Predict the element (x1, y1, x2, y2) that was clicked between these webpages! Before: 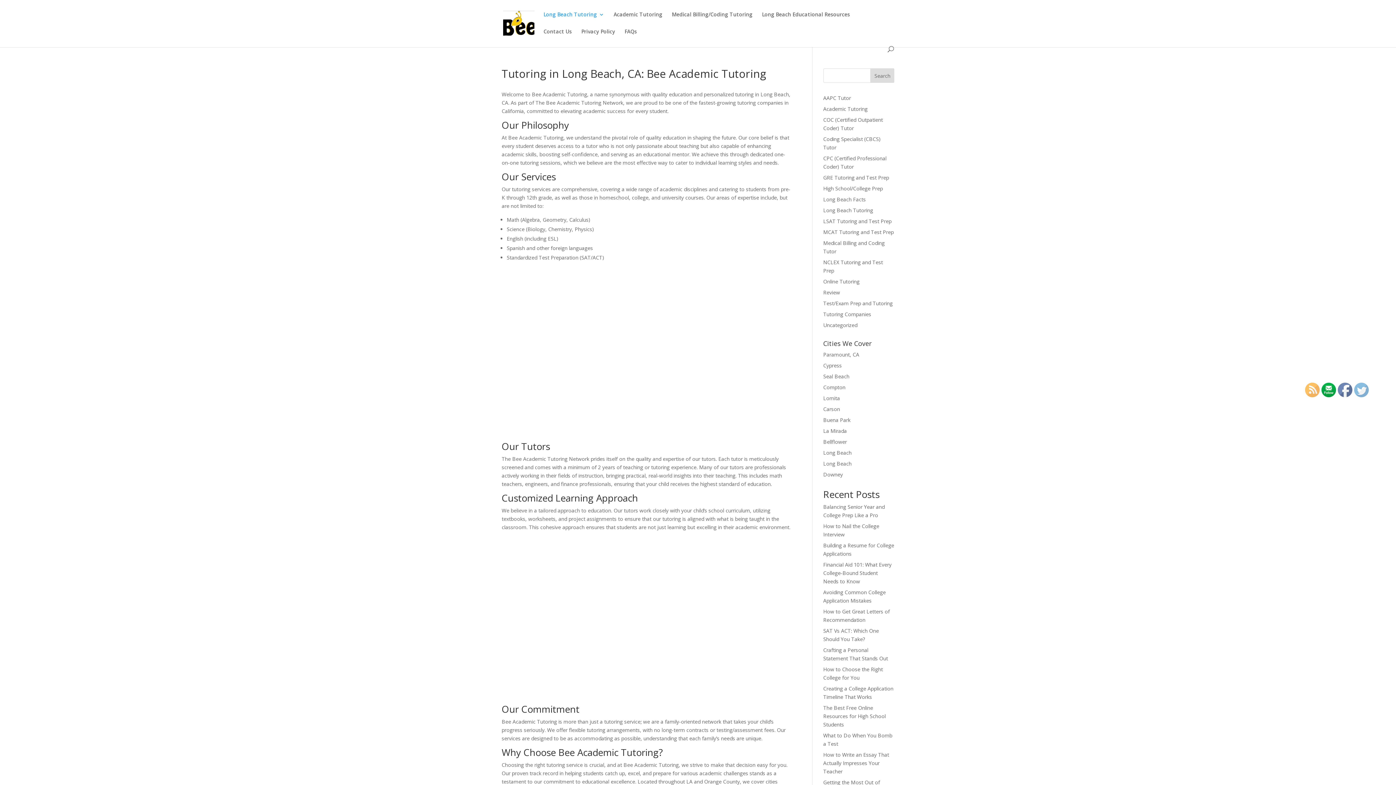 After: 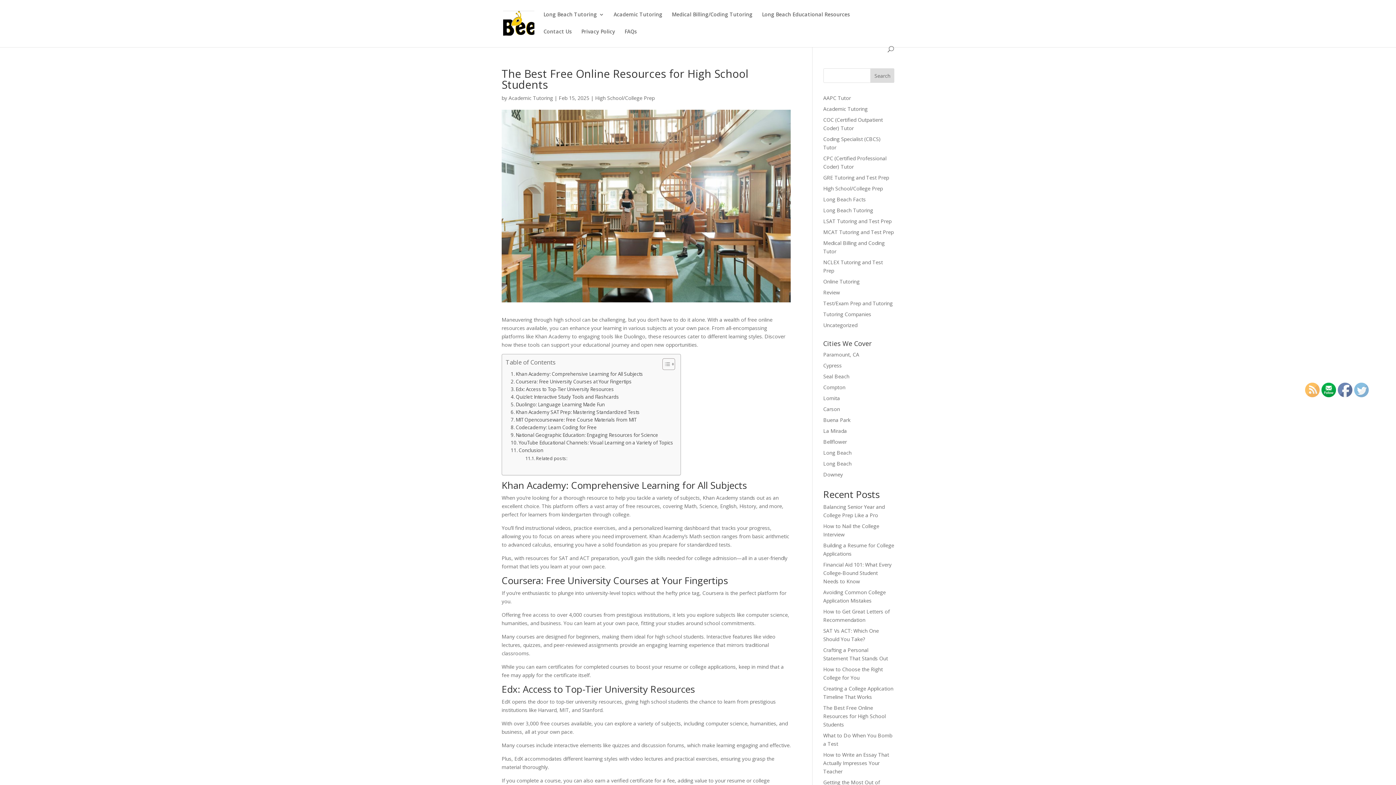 Action: label: The Best Free Online Resources for High School Students bbox: (823, 704, 886, 728)